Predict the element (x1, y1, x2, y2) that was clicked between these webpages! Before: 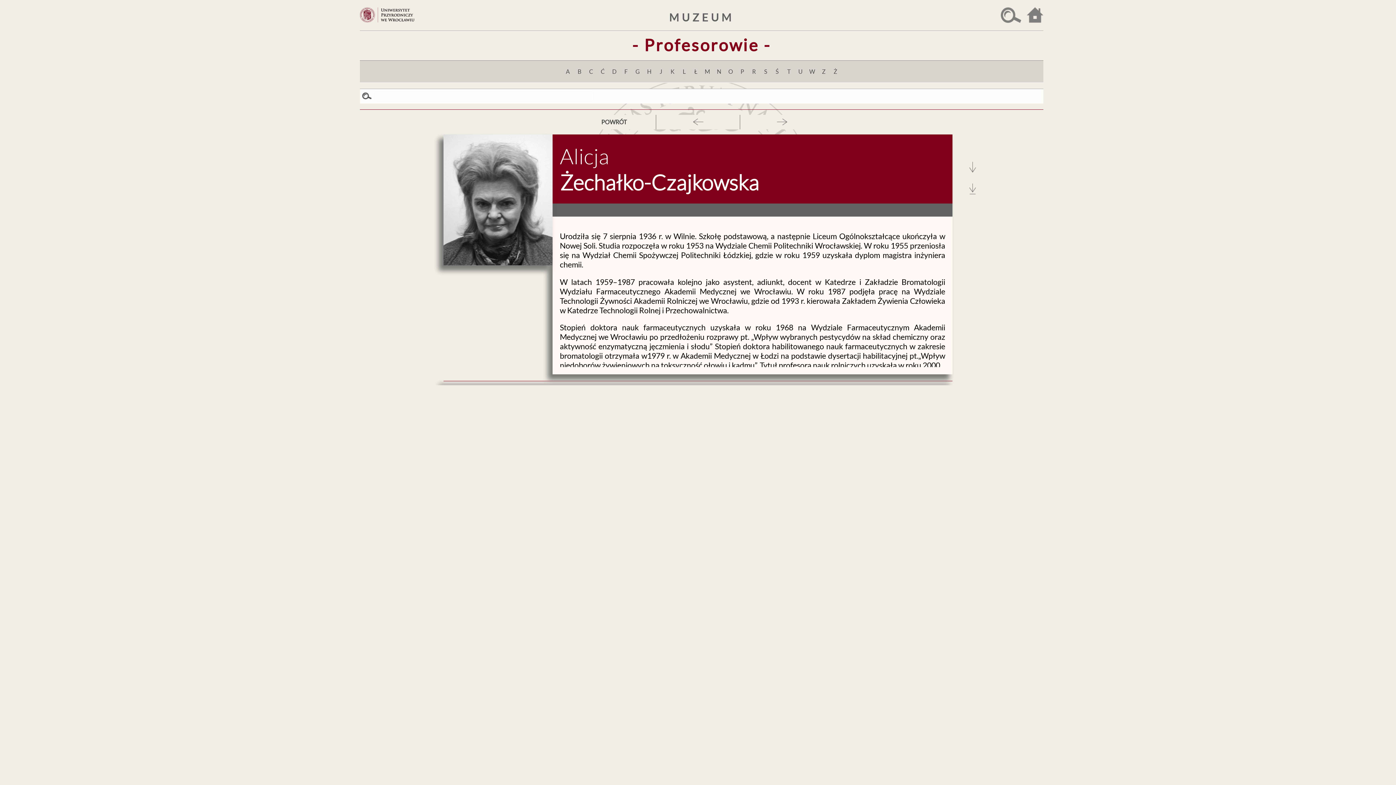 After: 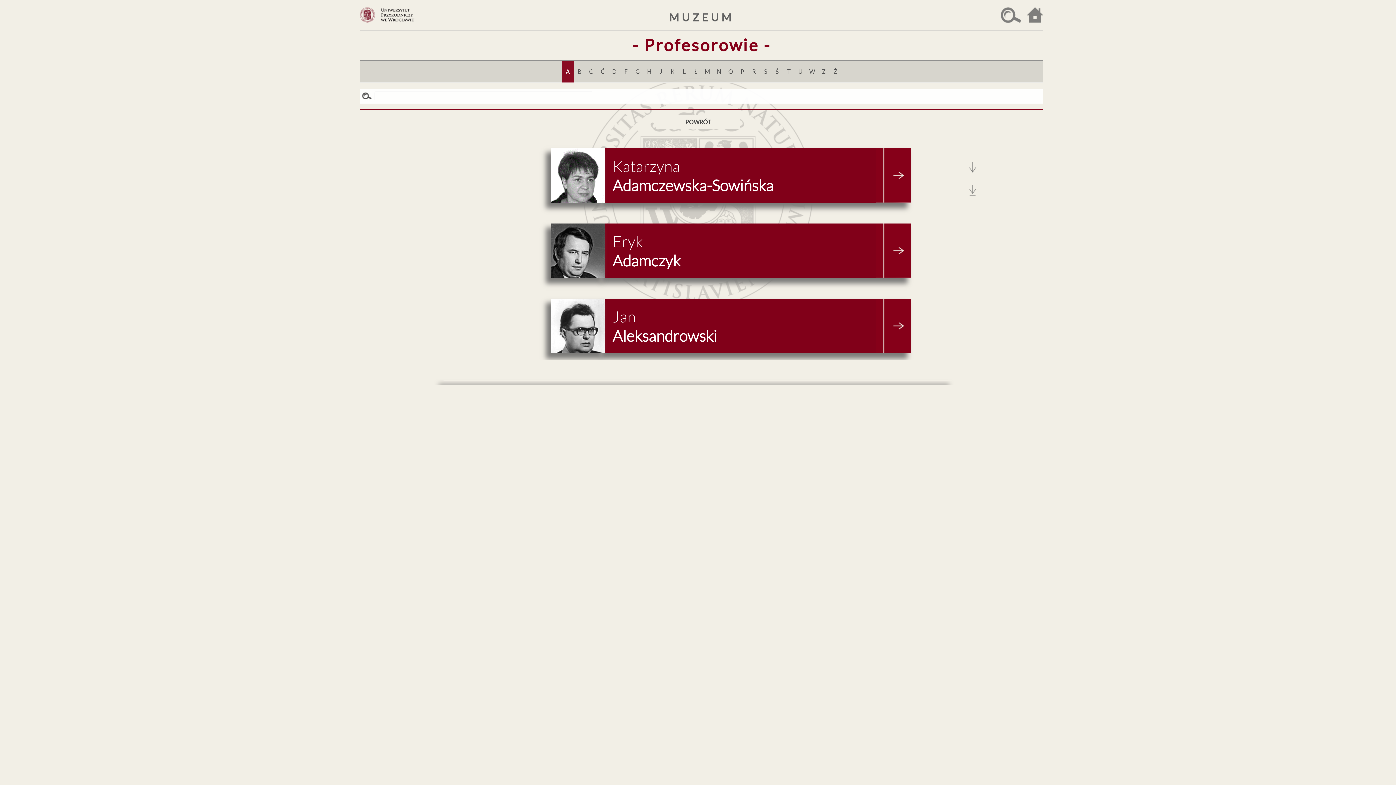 Action: label: A bbox: (562, 60, 573, 82)